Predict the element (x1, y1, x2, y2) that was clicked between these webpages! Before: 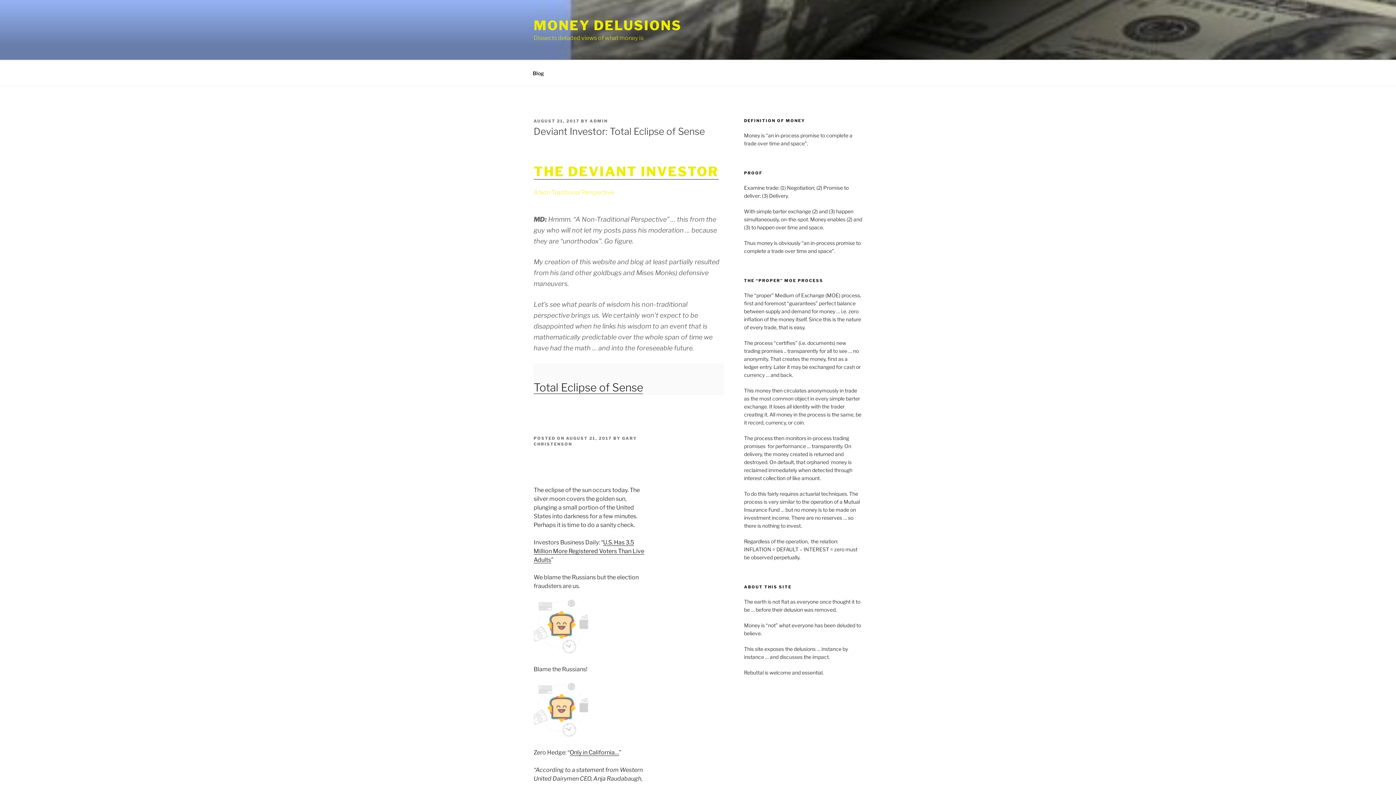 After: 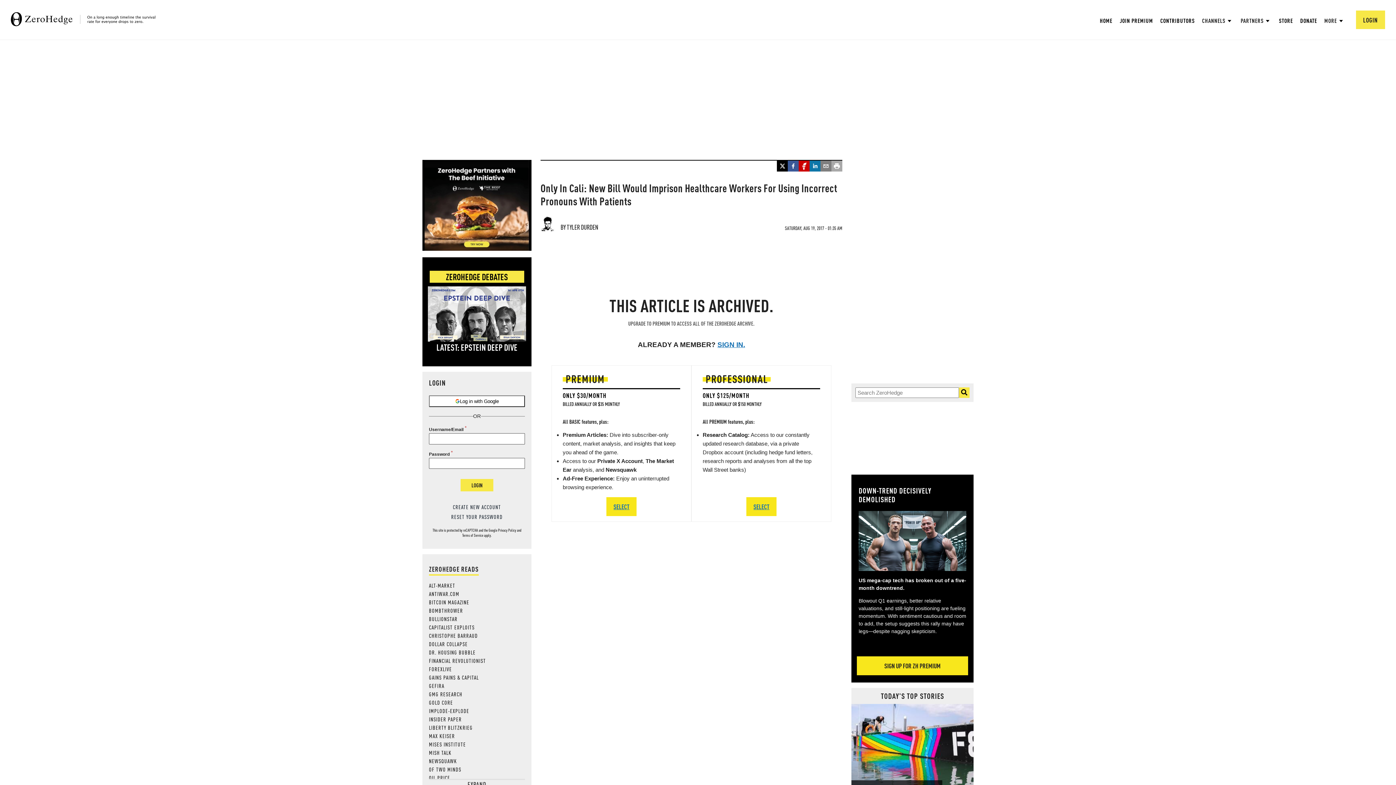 Action: label: Only in California… bbox: (569, 749, 619, 756)